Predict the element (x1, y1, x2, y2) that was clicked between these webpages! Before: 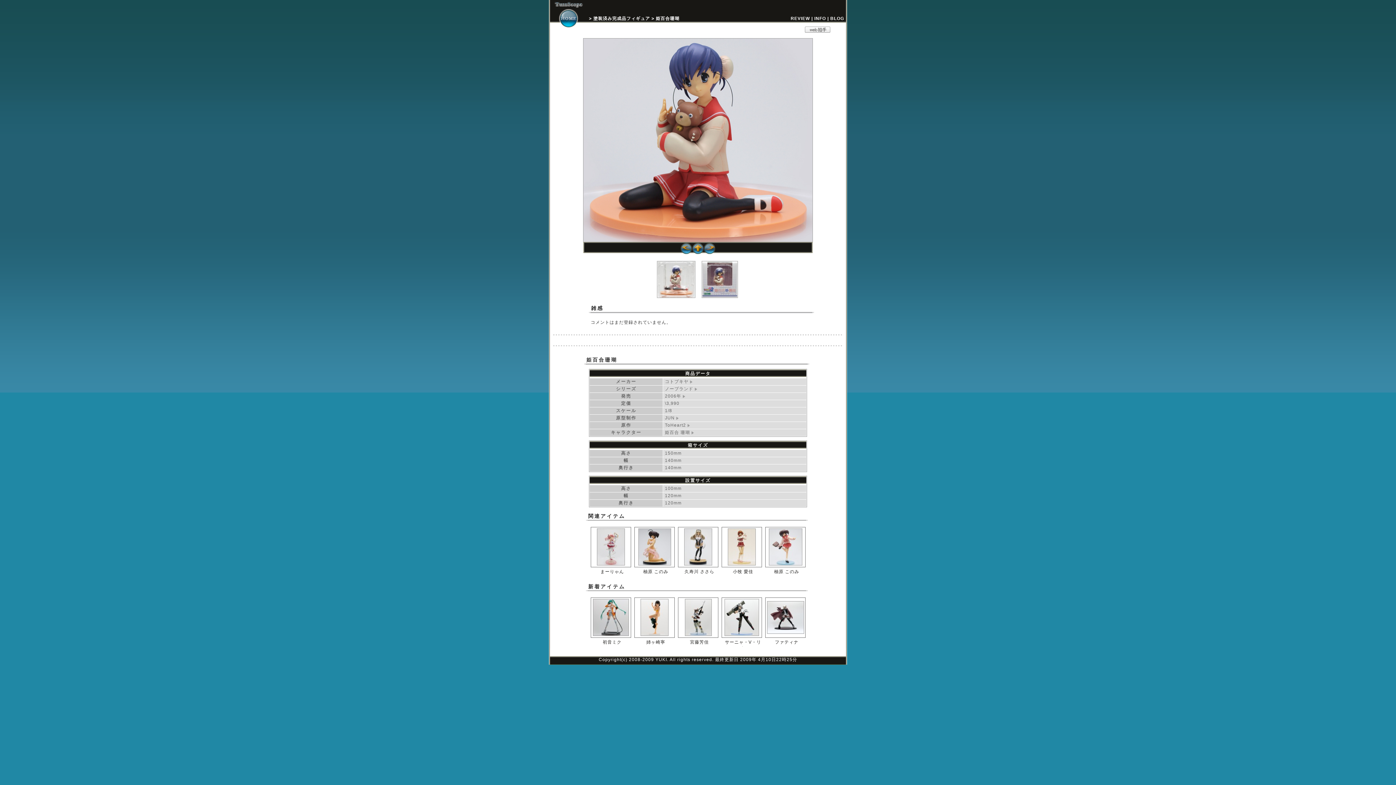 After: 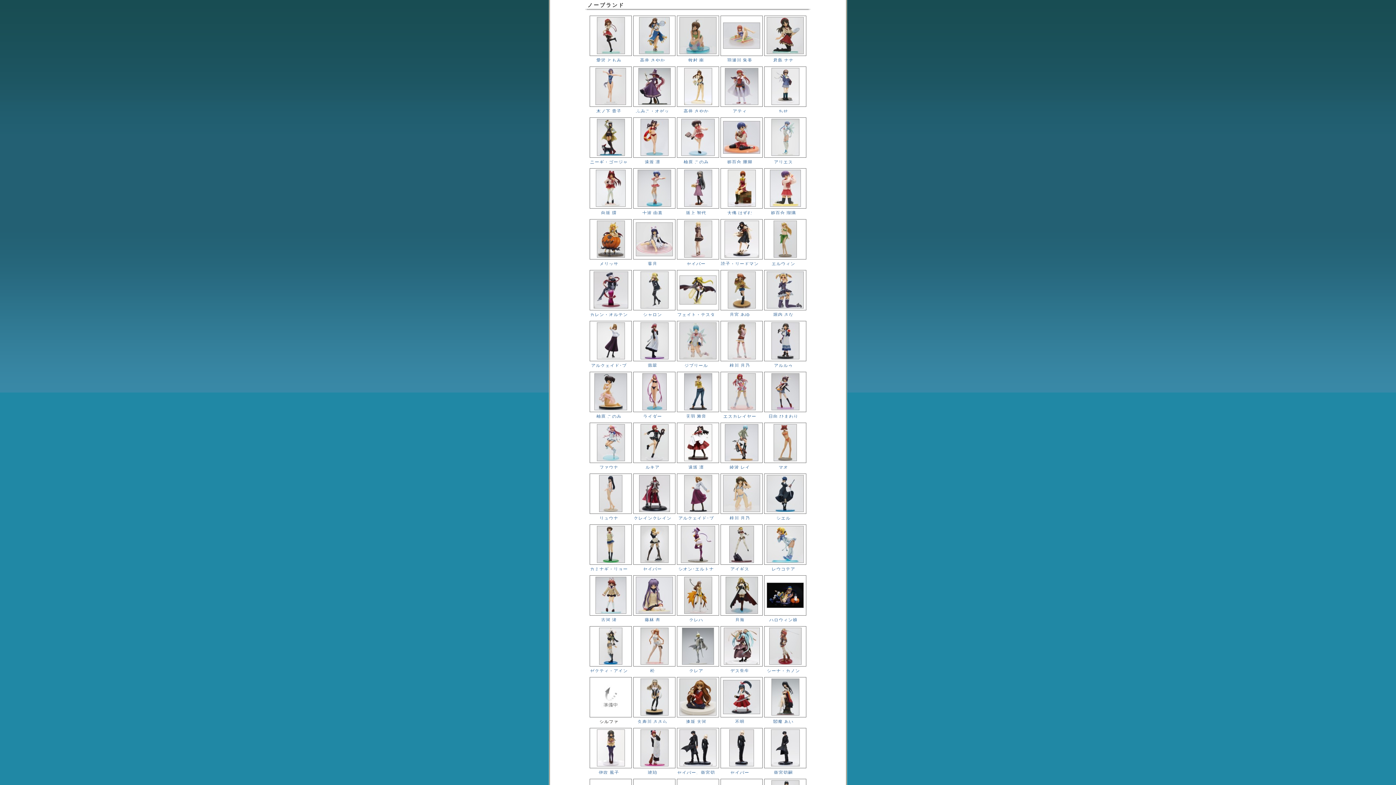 Action: bbox: (693, 386, 698, 391)